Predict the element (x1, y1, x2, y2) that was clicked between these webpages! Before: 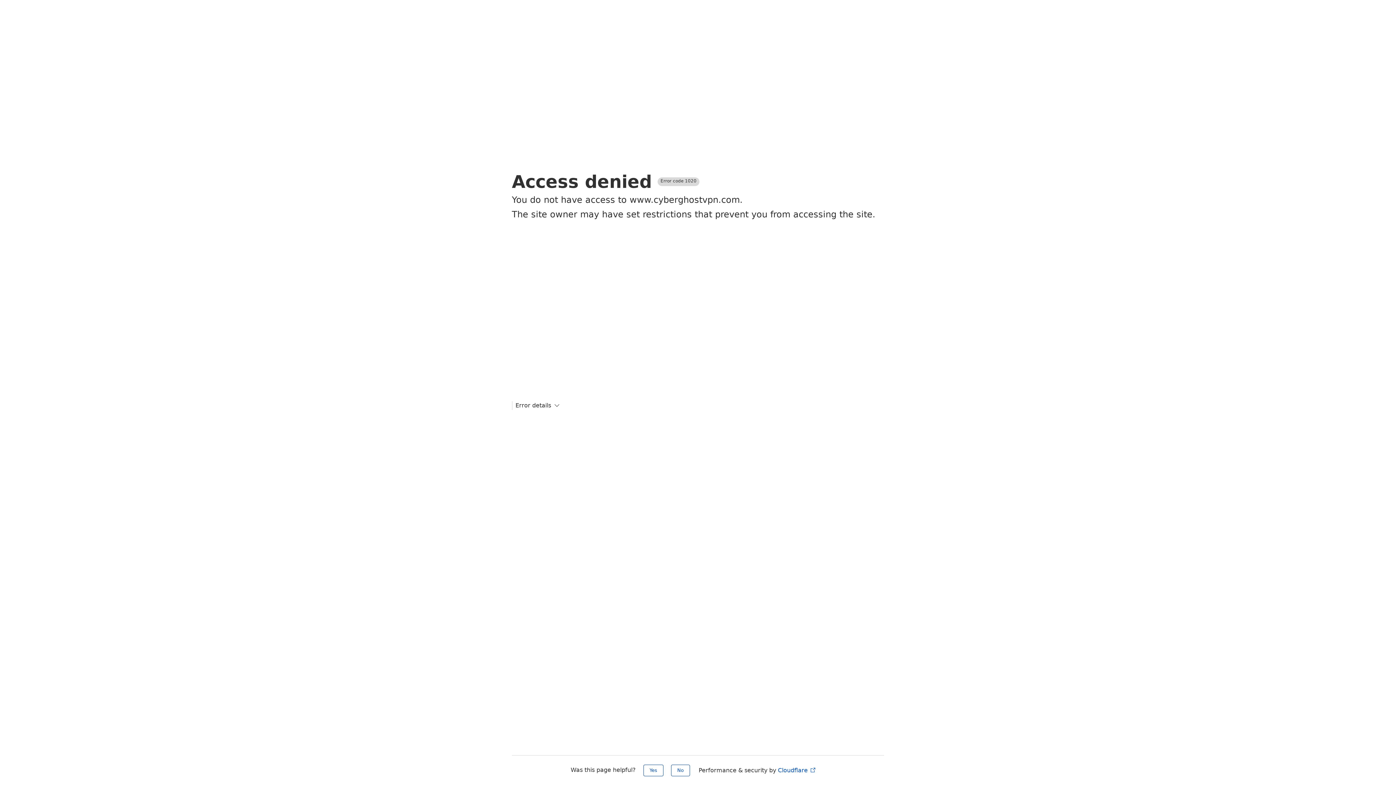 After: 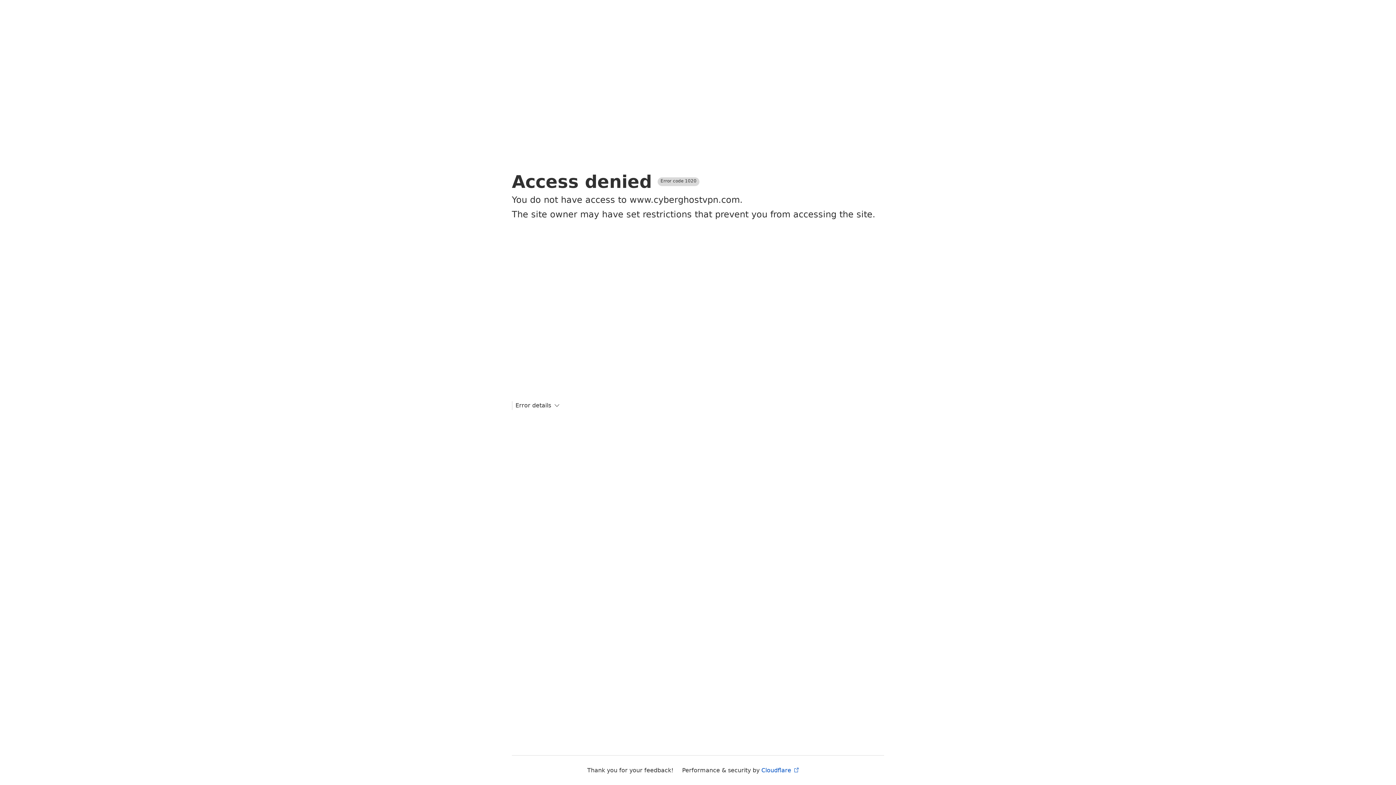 Action: label: No bbox: (671, 765, 690, 776)